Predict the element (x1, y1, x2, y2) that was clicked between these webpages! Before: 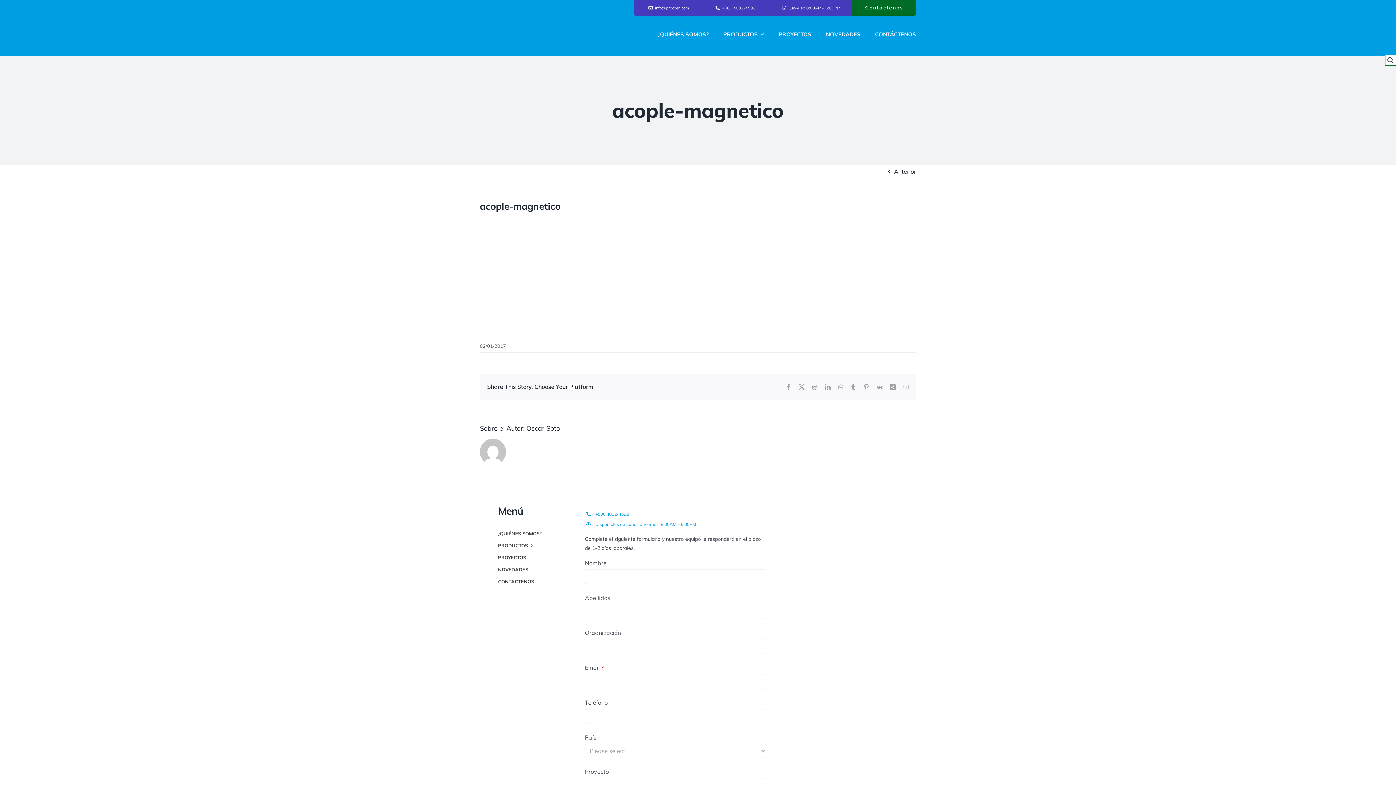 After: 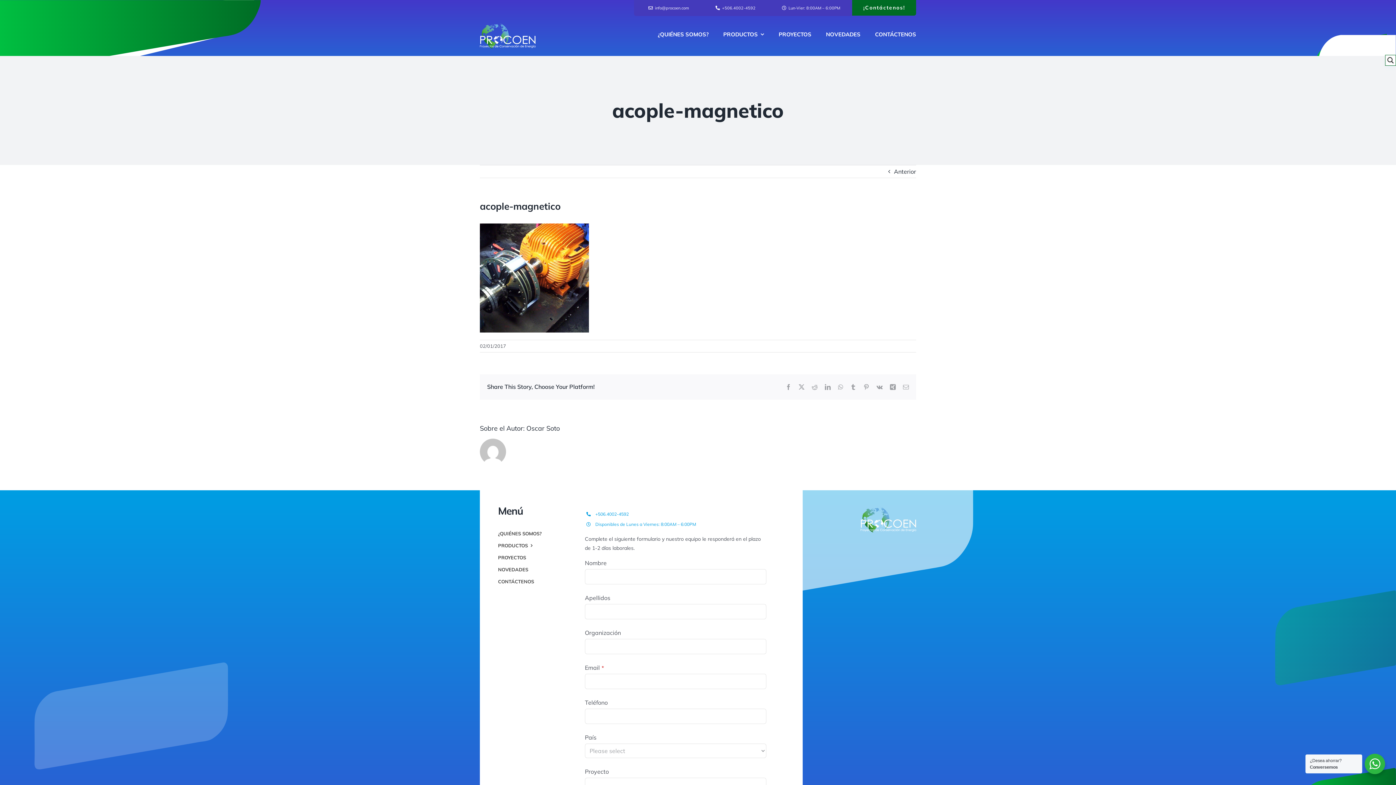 Action: bbox: (713, 0, 755, 16) label: +506.4002-4592